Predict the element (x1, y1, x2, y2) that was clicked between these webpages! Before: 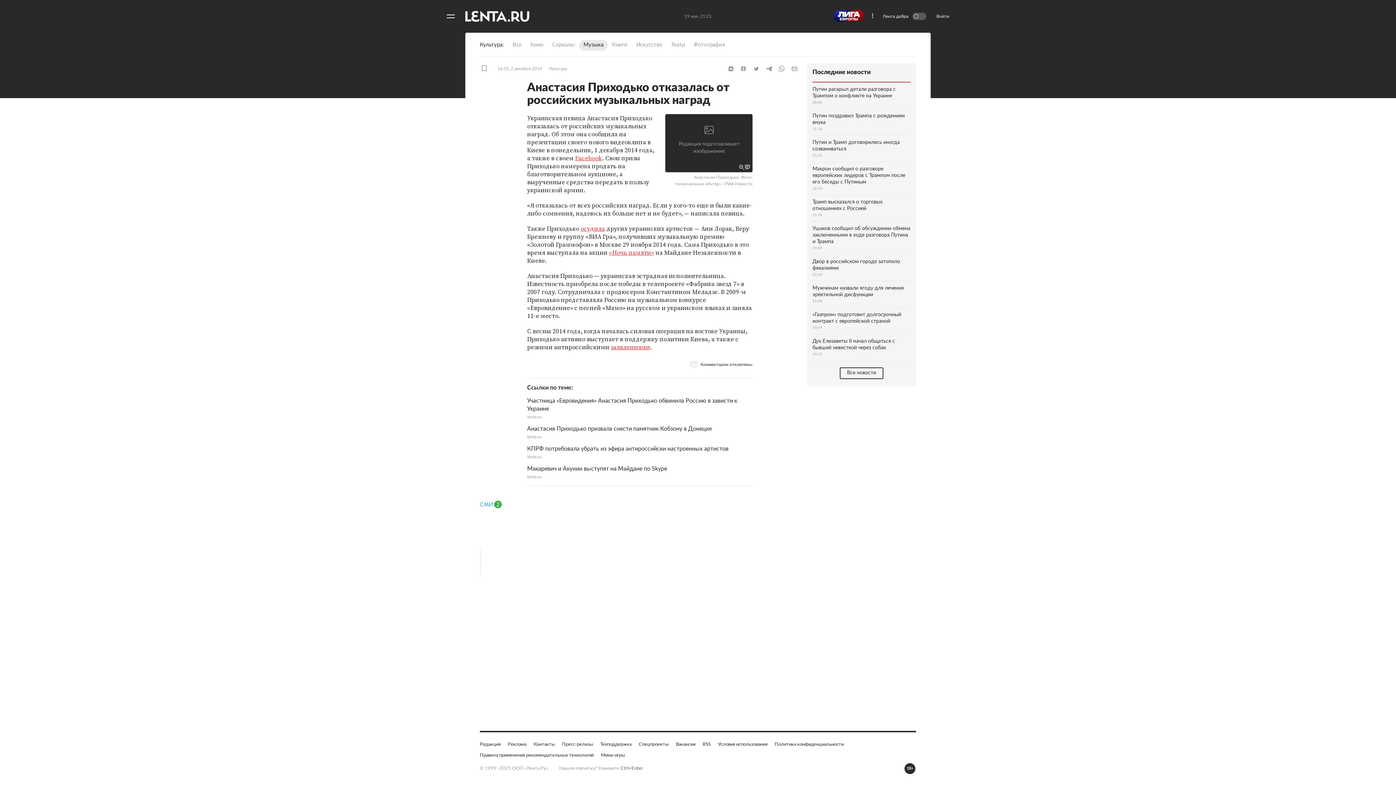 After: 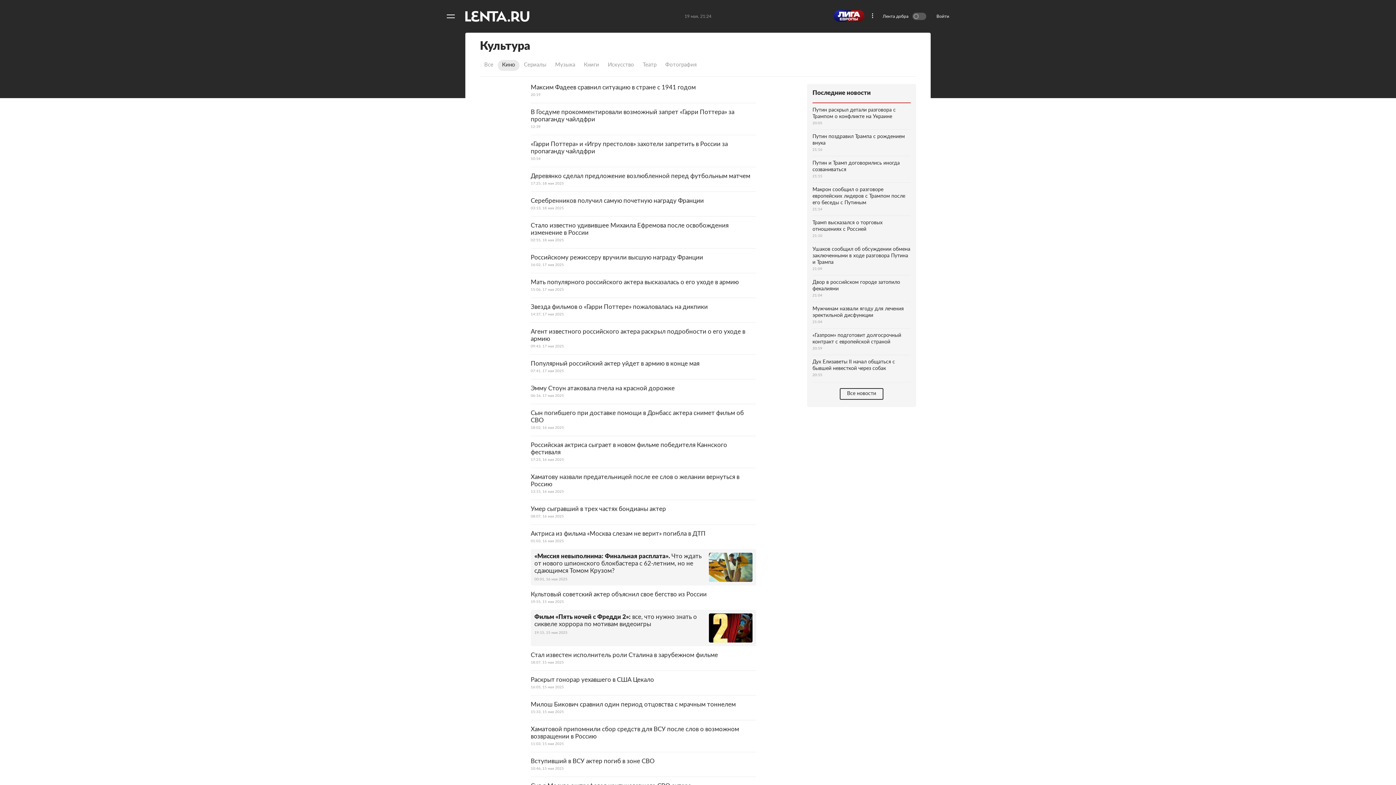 Action: bbox: (526, 40, 548, 50) label: Кино